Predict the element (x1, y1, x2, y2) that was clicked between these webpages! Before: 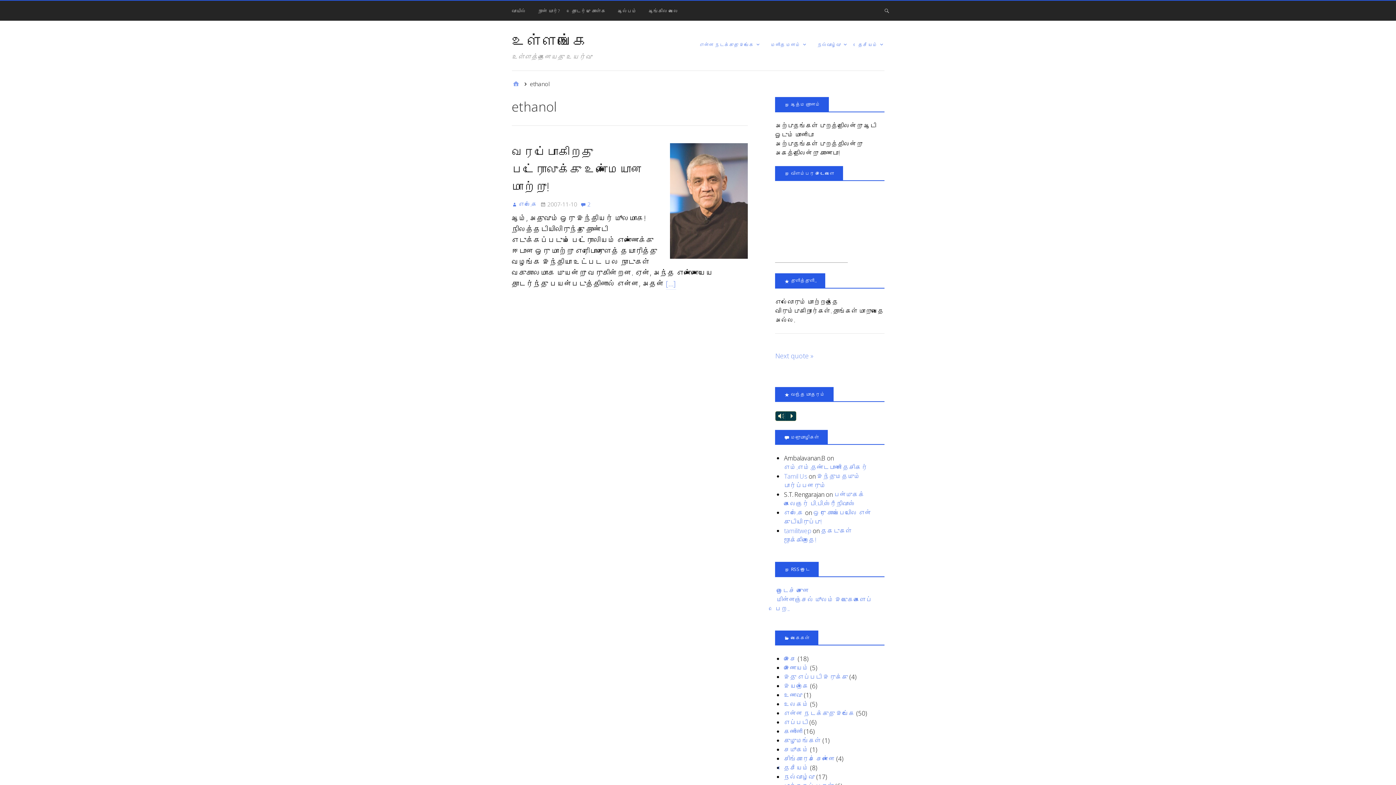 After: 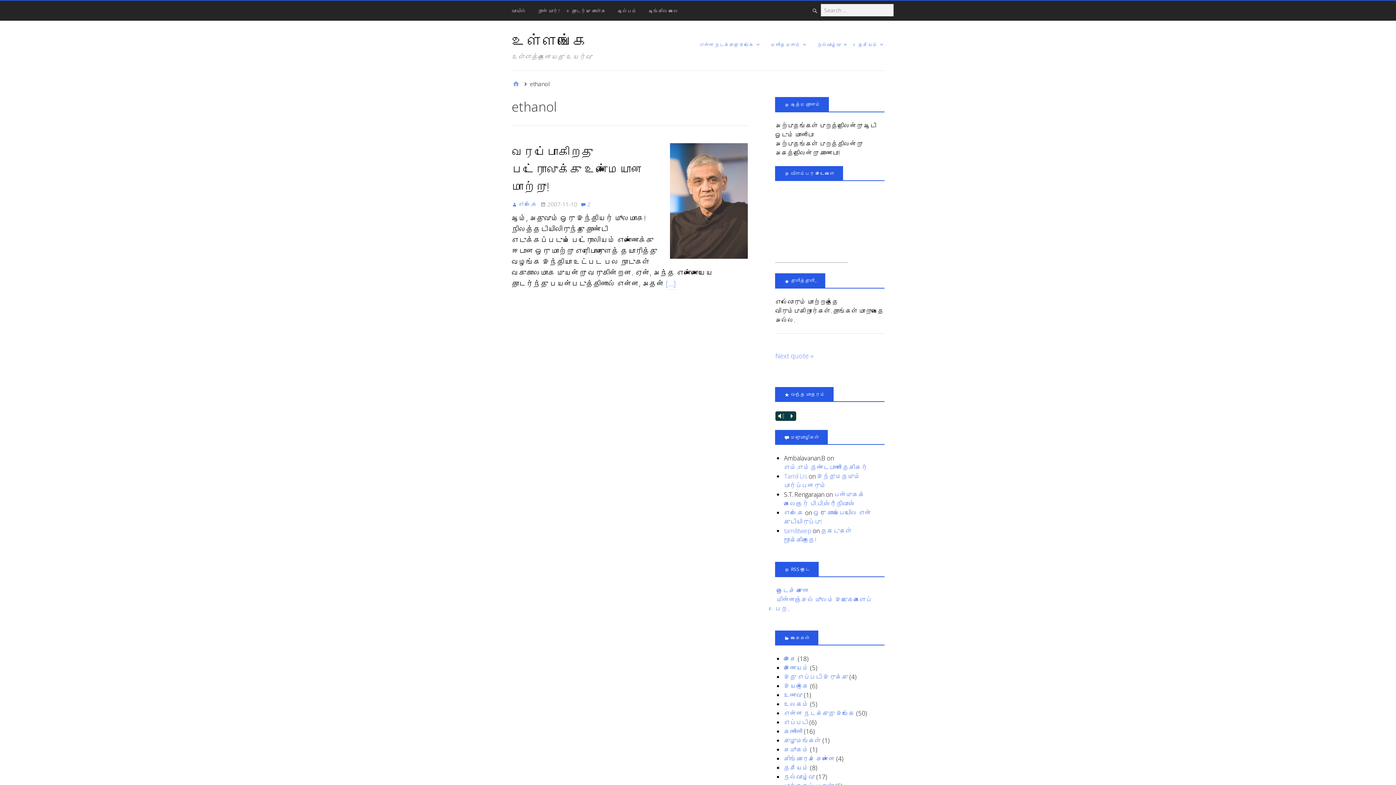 Action: label: Expand Search Form bbox: (880, 4, 893, 16)